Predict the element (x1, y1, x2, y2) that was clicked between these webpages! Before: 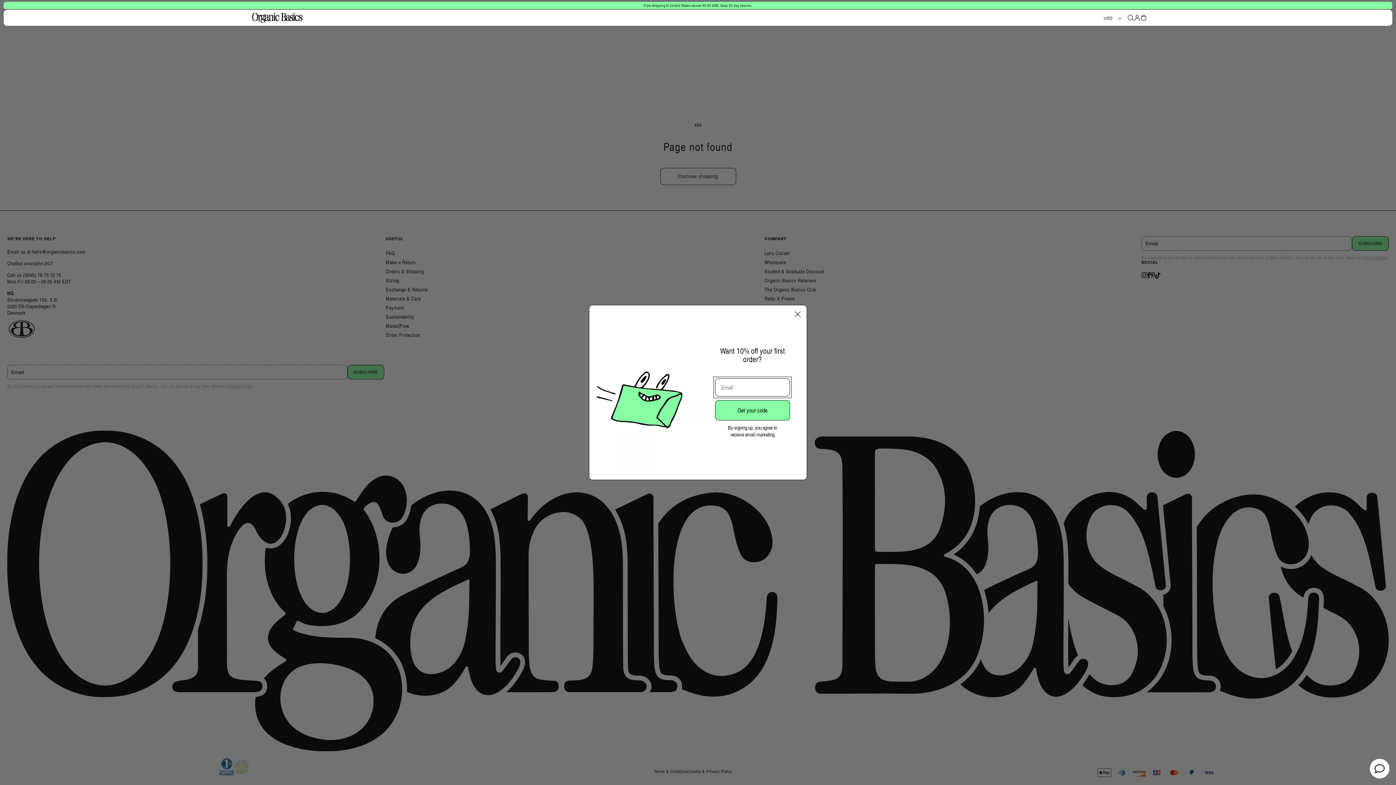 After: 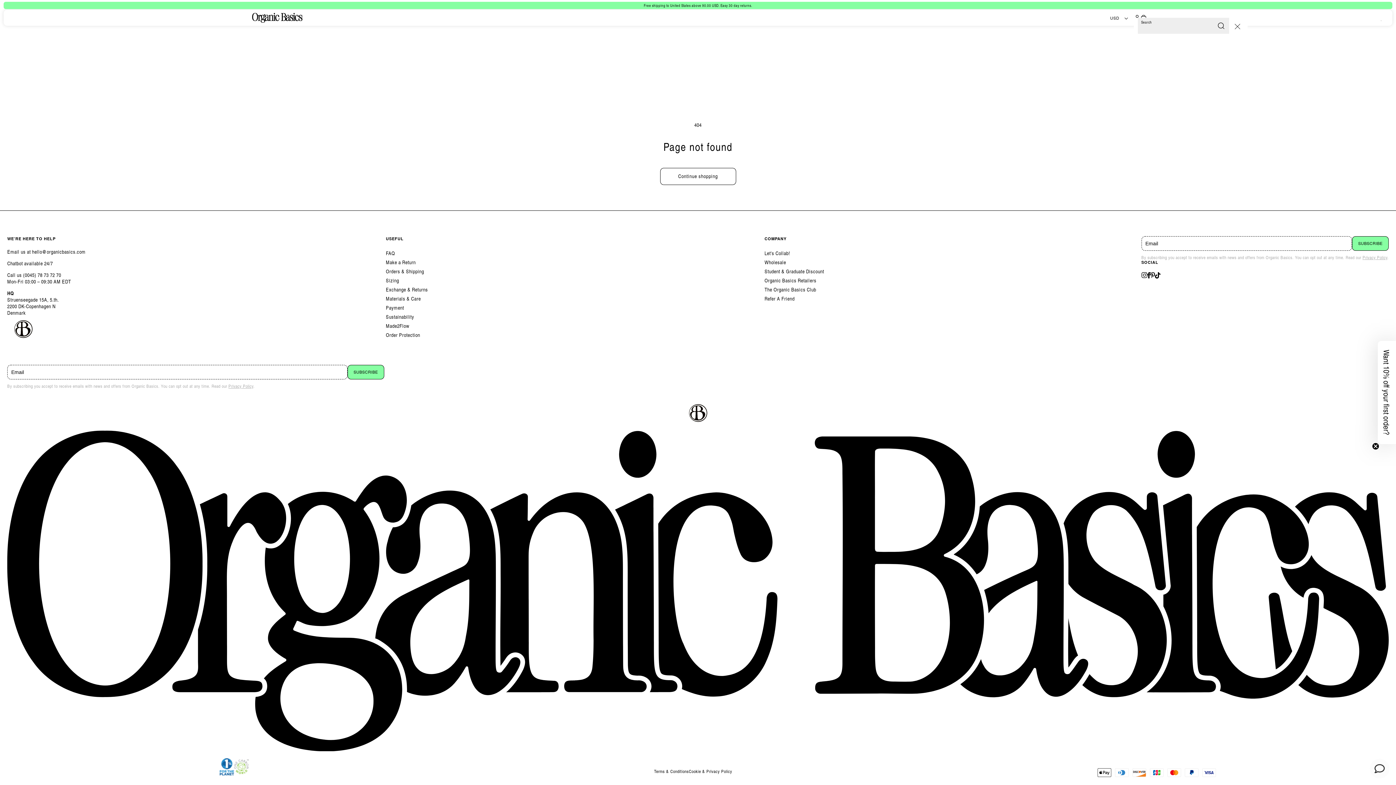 Action: bbox: (1127, 14, 1134, 20) label: Search